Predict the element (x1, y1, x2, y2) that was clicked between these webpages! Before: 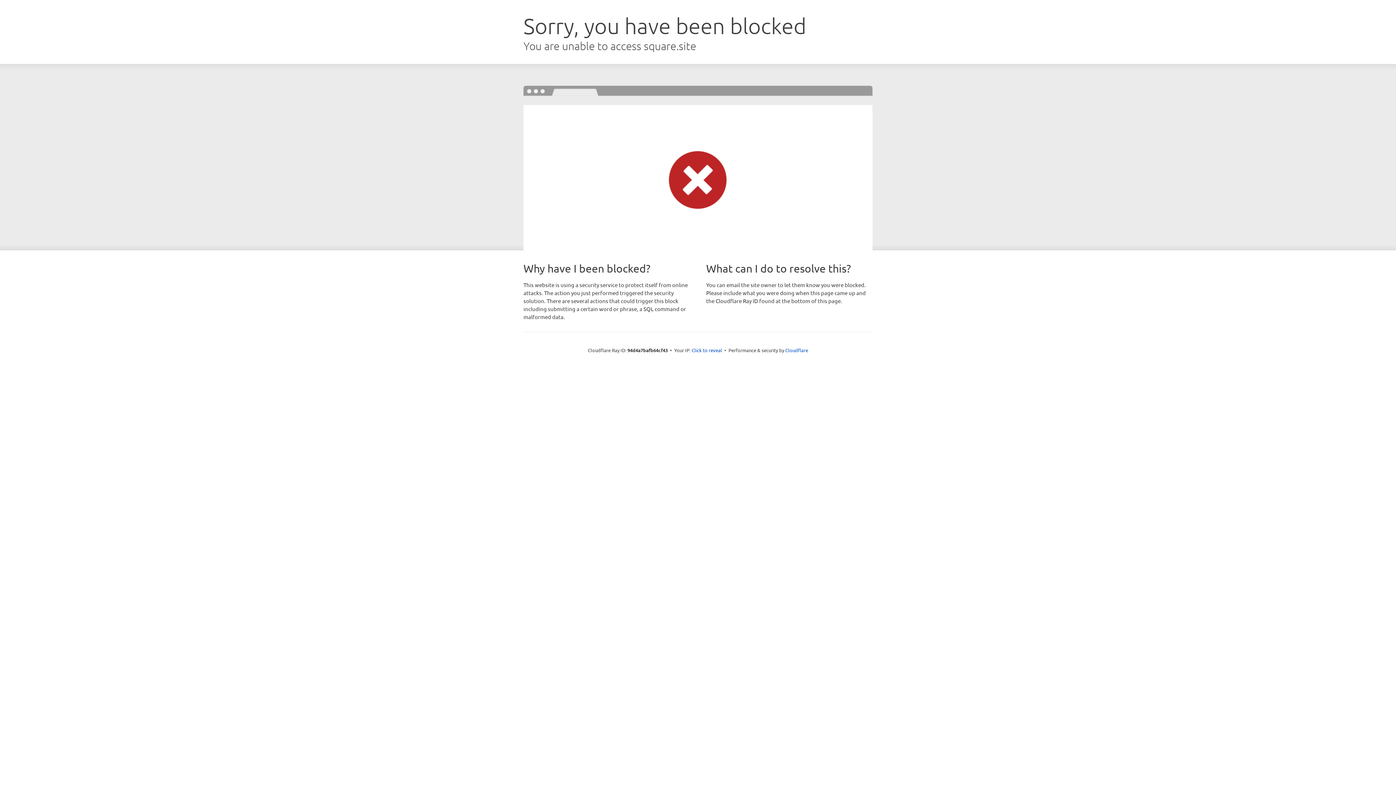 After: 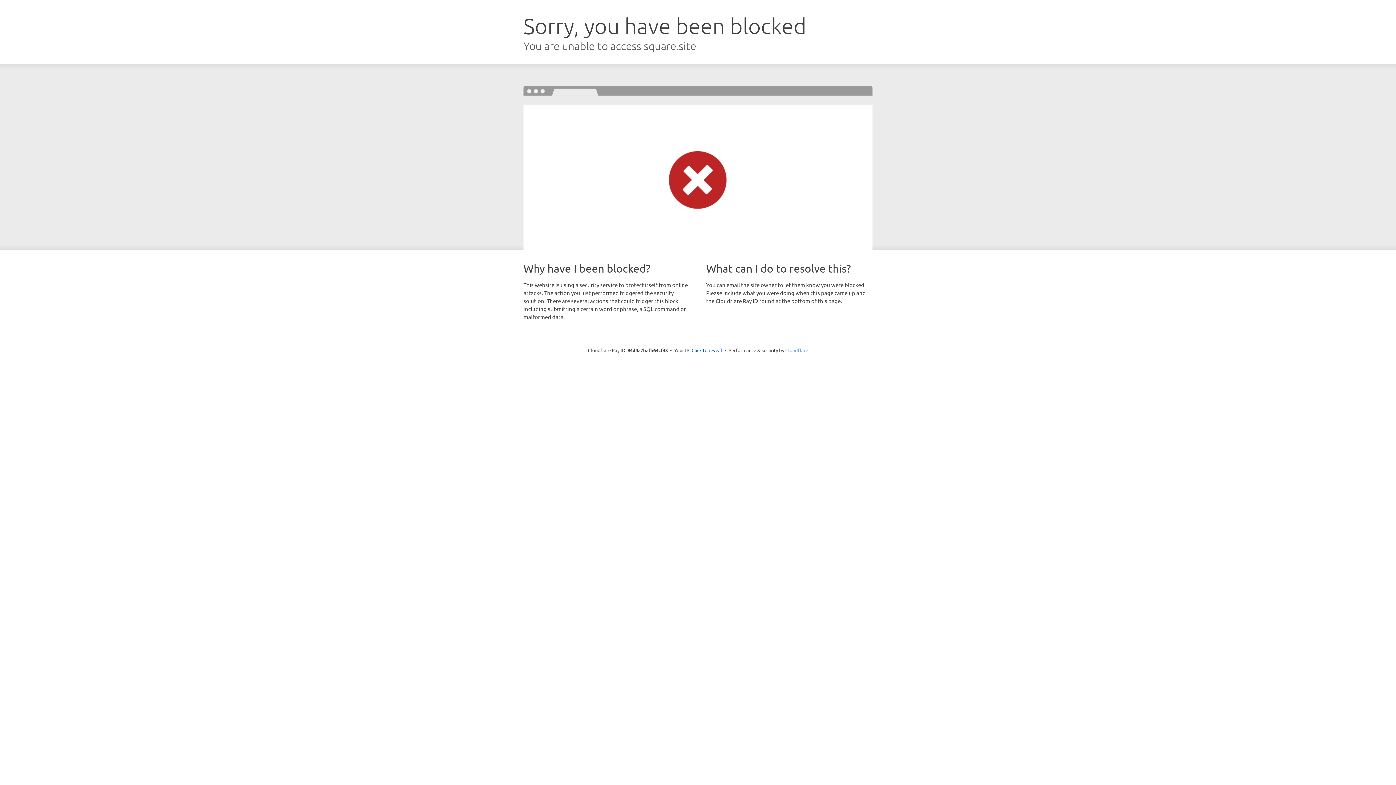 Action: bbox: (785, 347, 808, 353) label: Cloudflare